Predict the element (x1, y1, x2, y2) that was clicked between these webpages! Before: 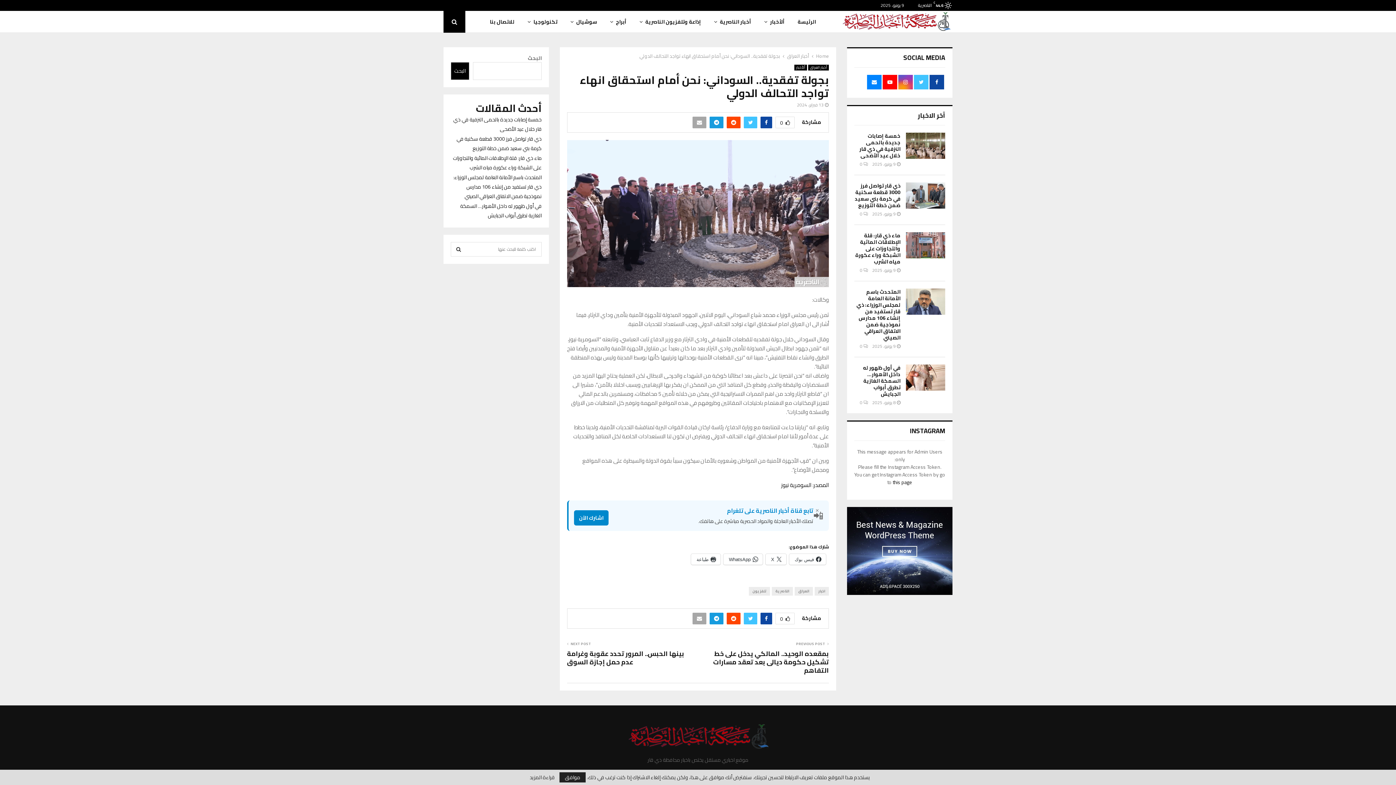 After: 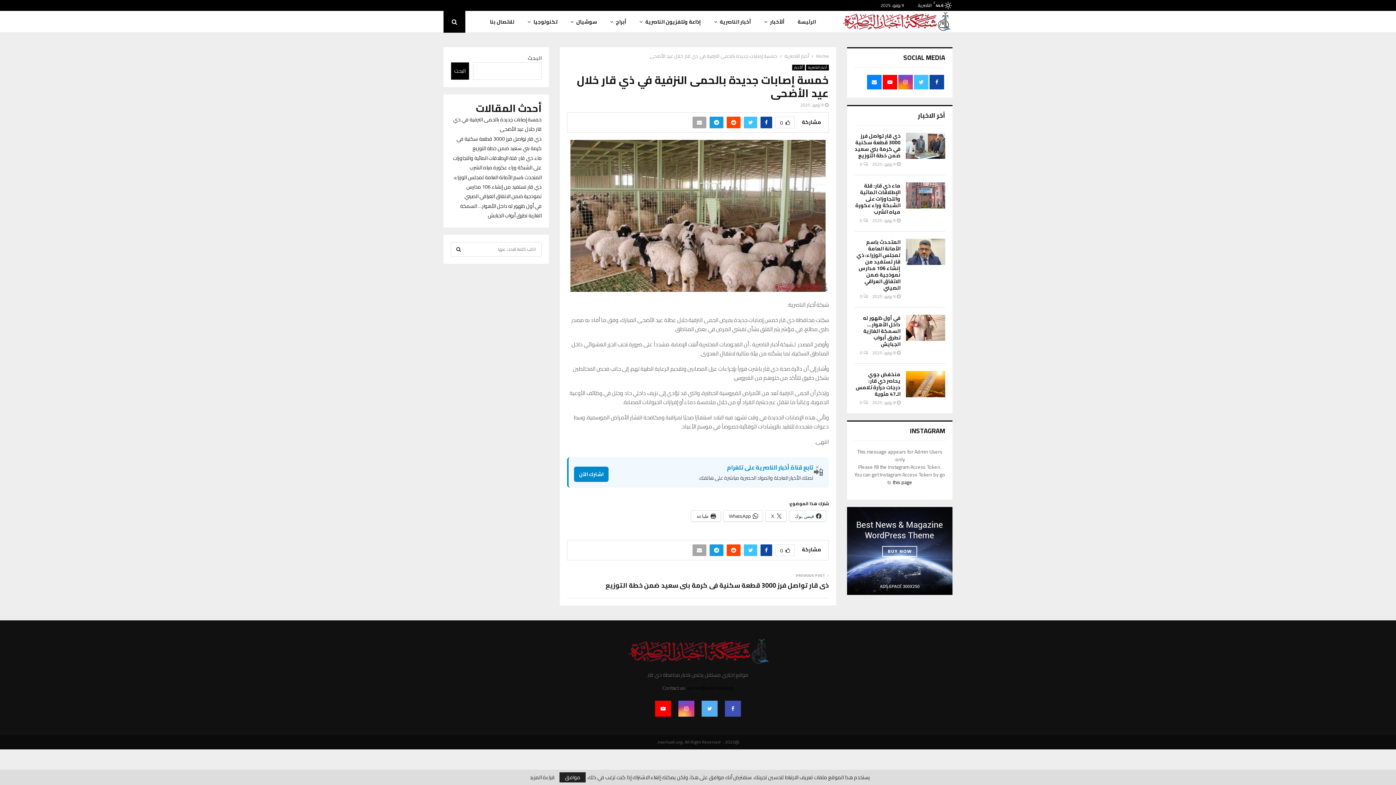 Action: bbox: (906, 132, 945, 158)